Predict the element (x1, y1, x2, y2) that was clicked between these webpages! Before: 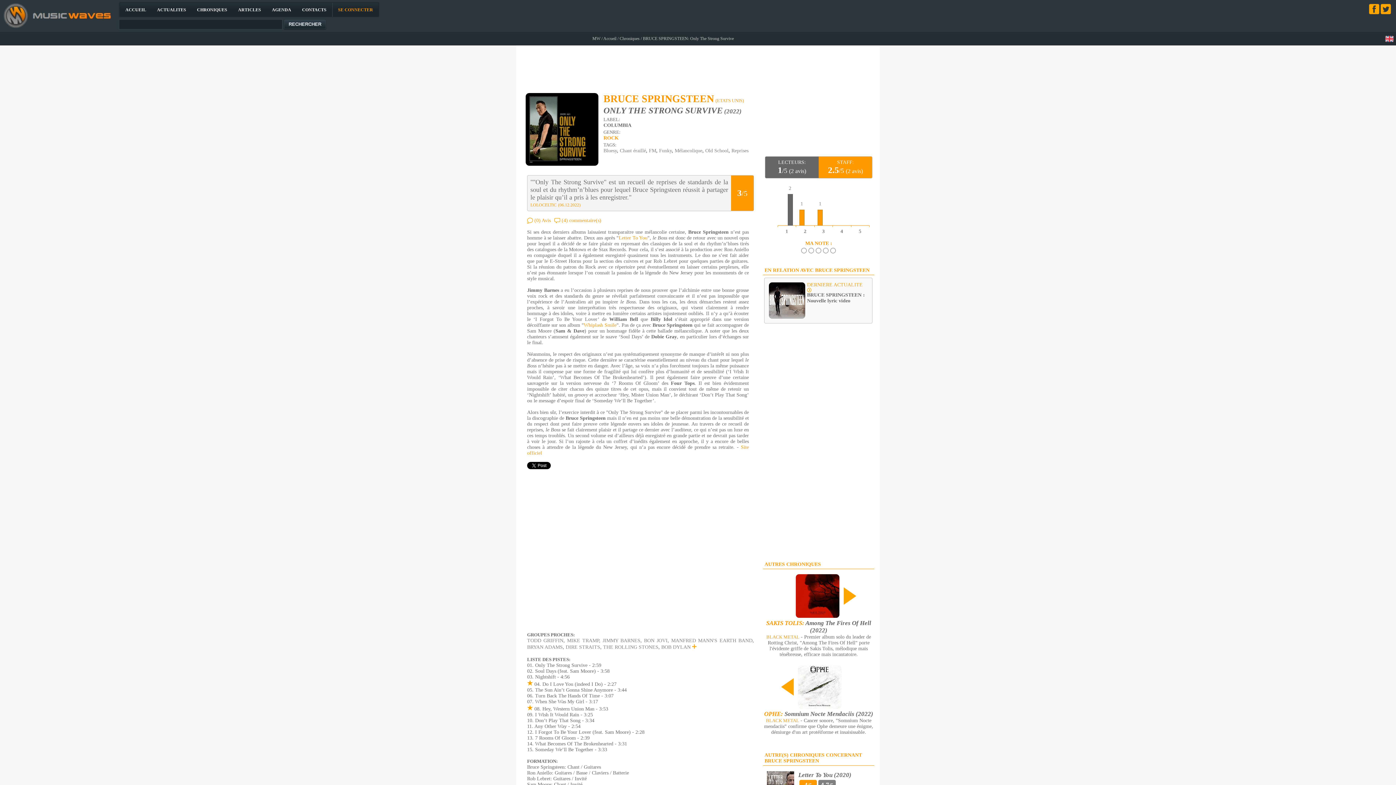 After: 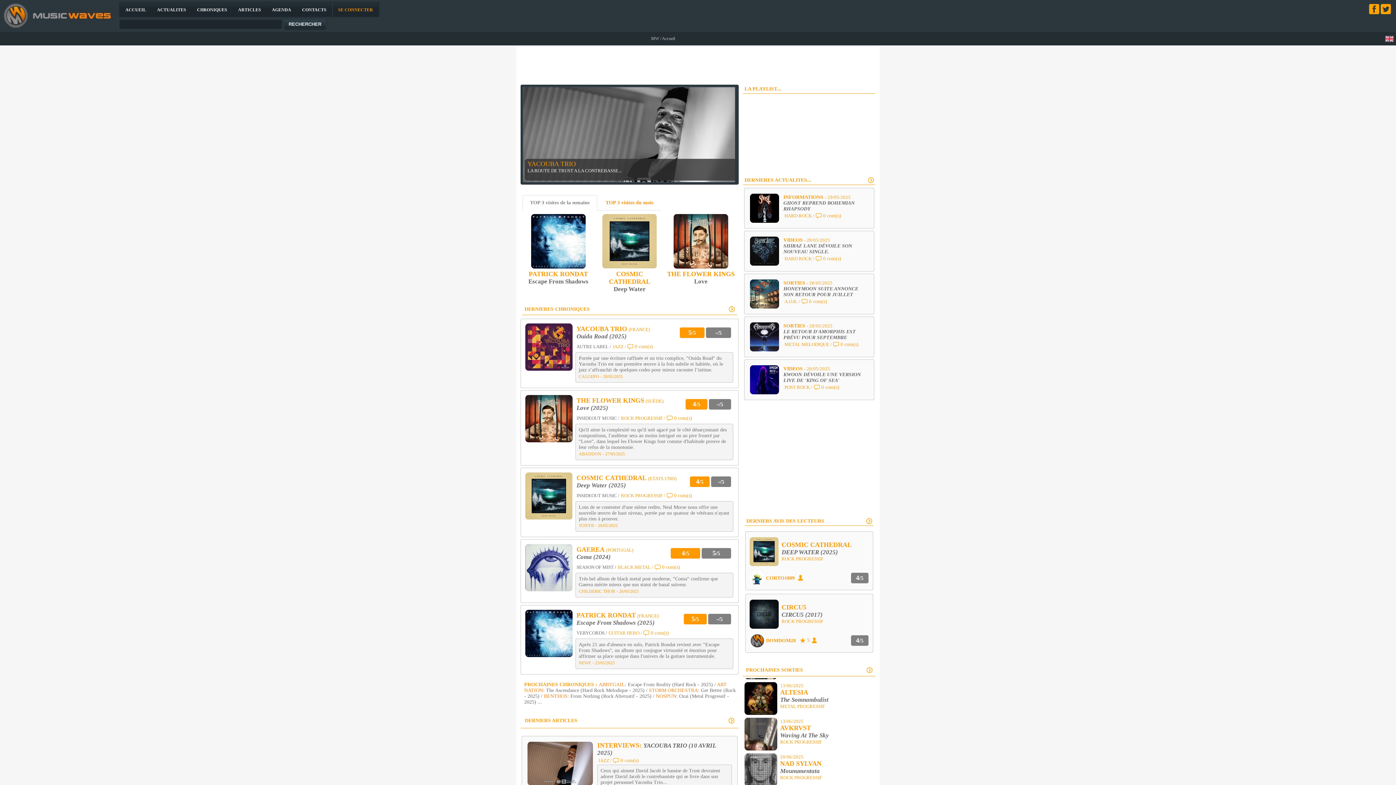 Action: bbox: (603, 36, 616, 41) label: Accueil